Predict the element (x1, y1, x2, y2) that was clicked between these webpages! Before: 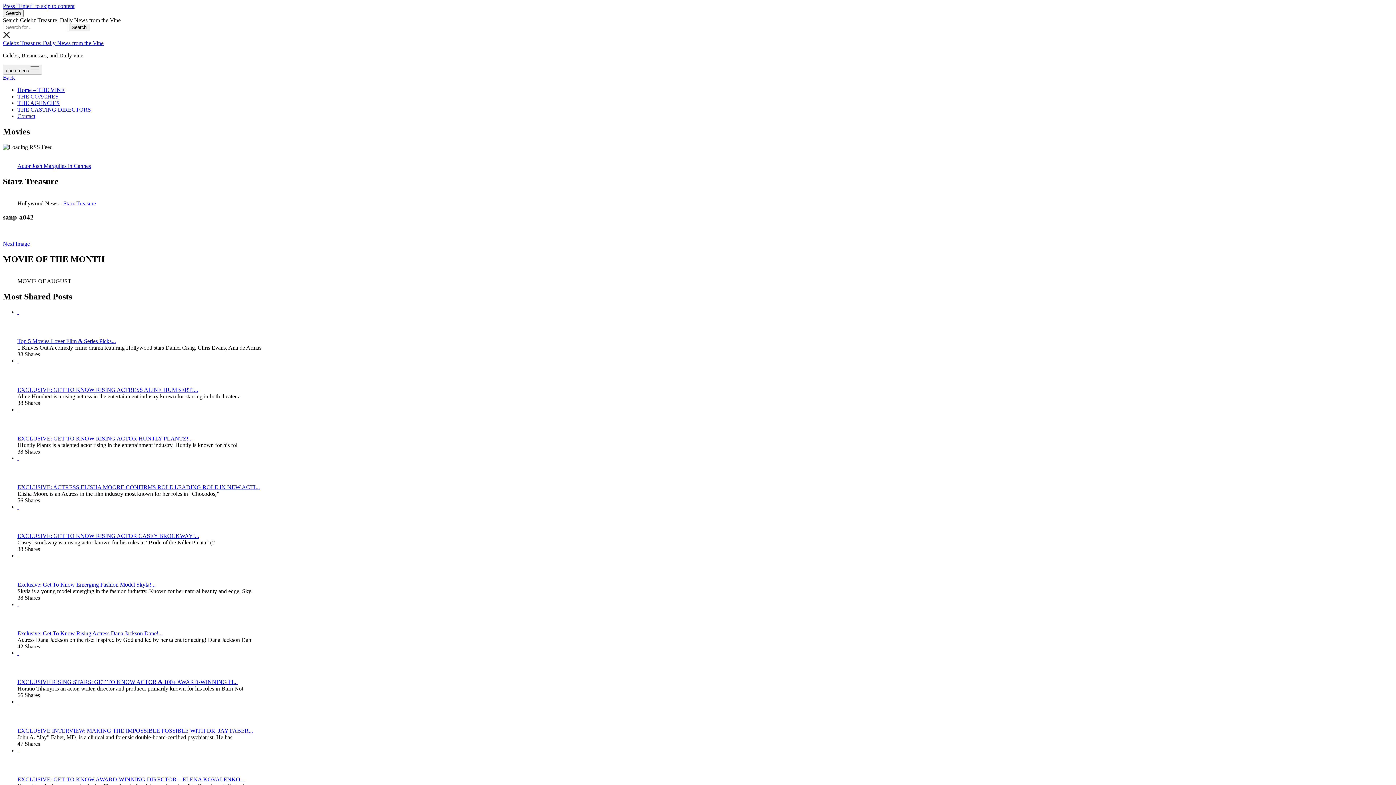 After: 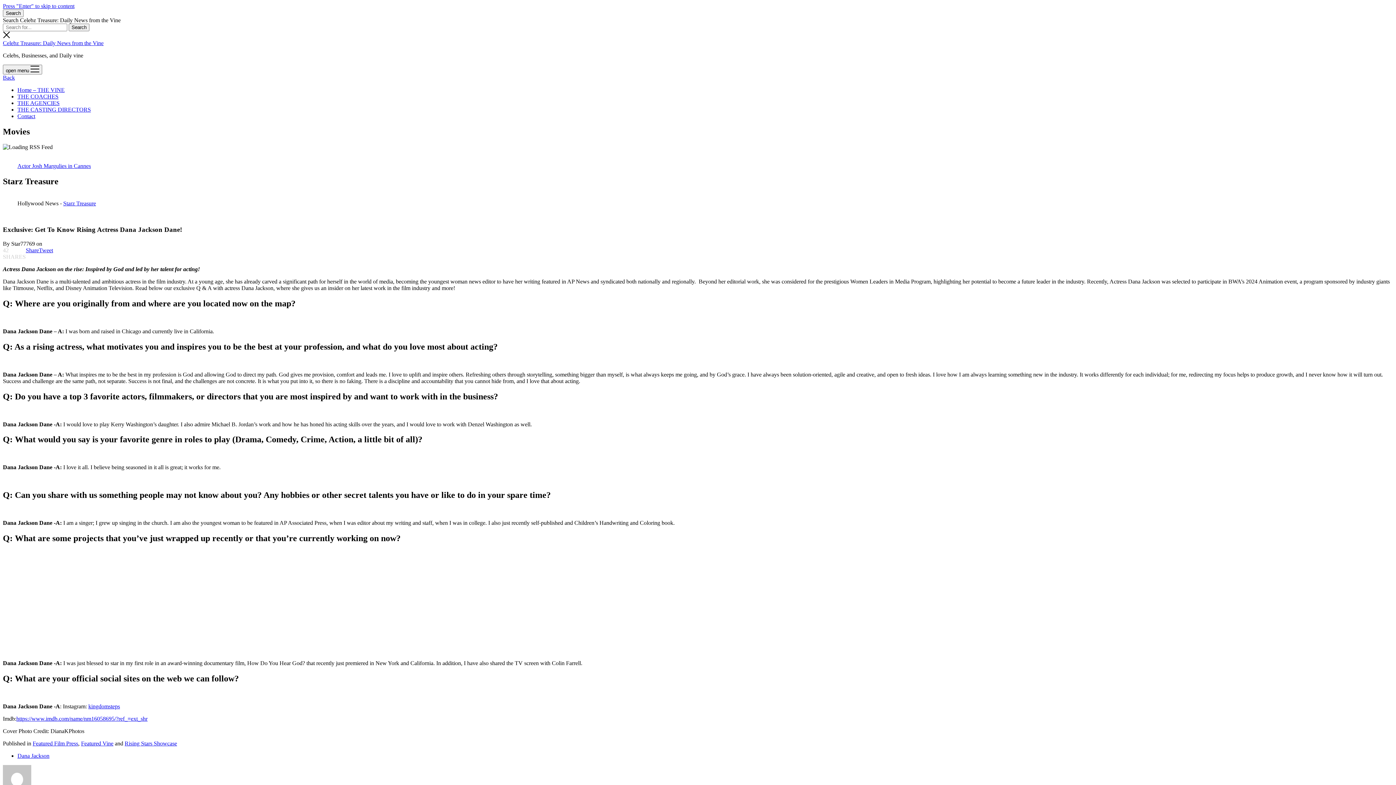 Action: bbox: (17, 630, 162, 636) label: Exclusive: Get To Know Rising Actress Dana Jackson Dane!...